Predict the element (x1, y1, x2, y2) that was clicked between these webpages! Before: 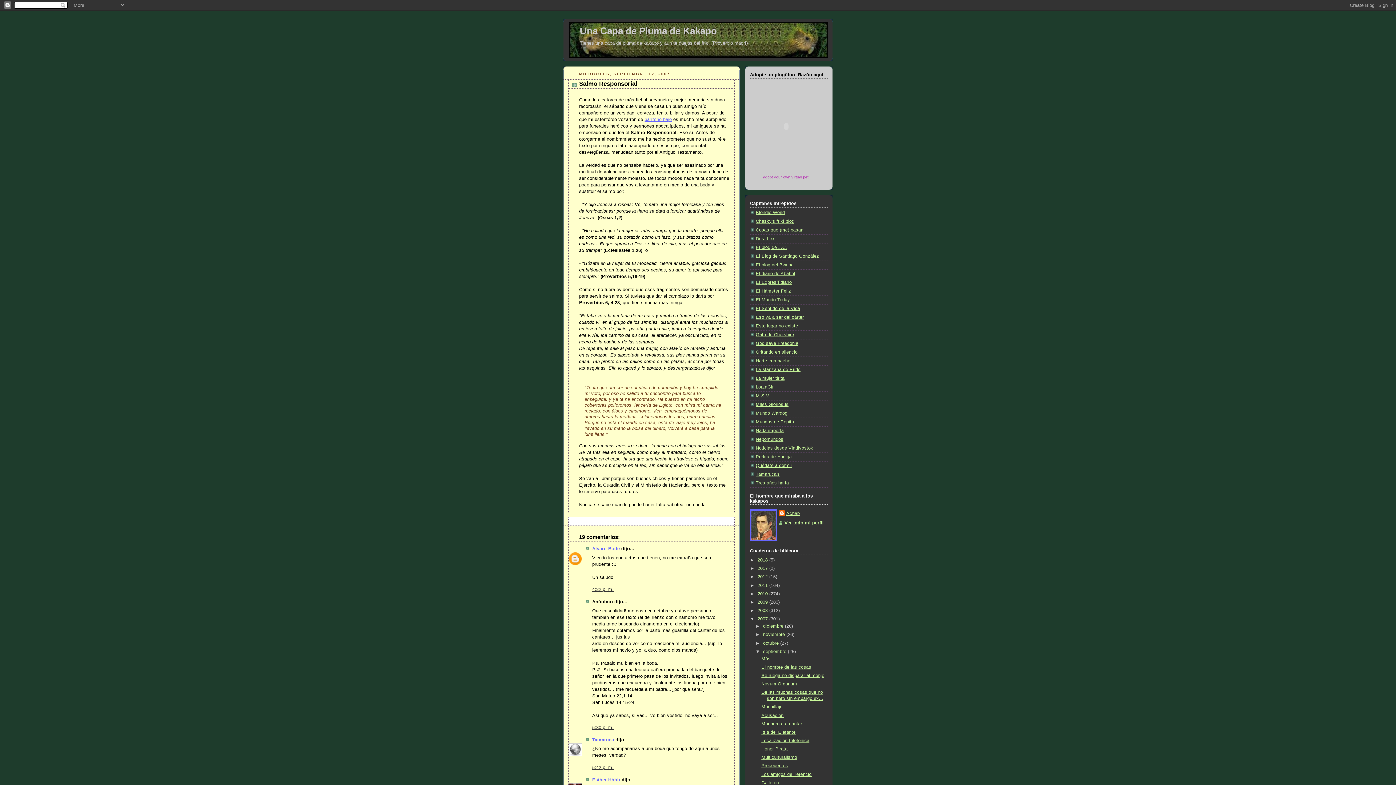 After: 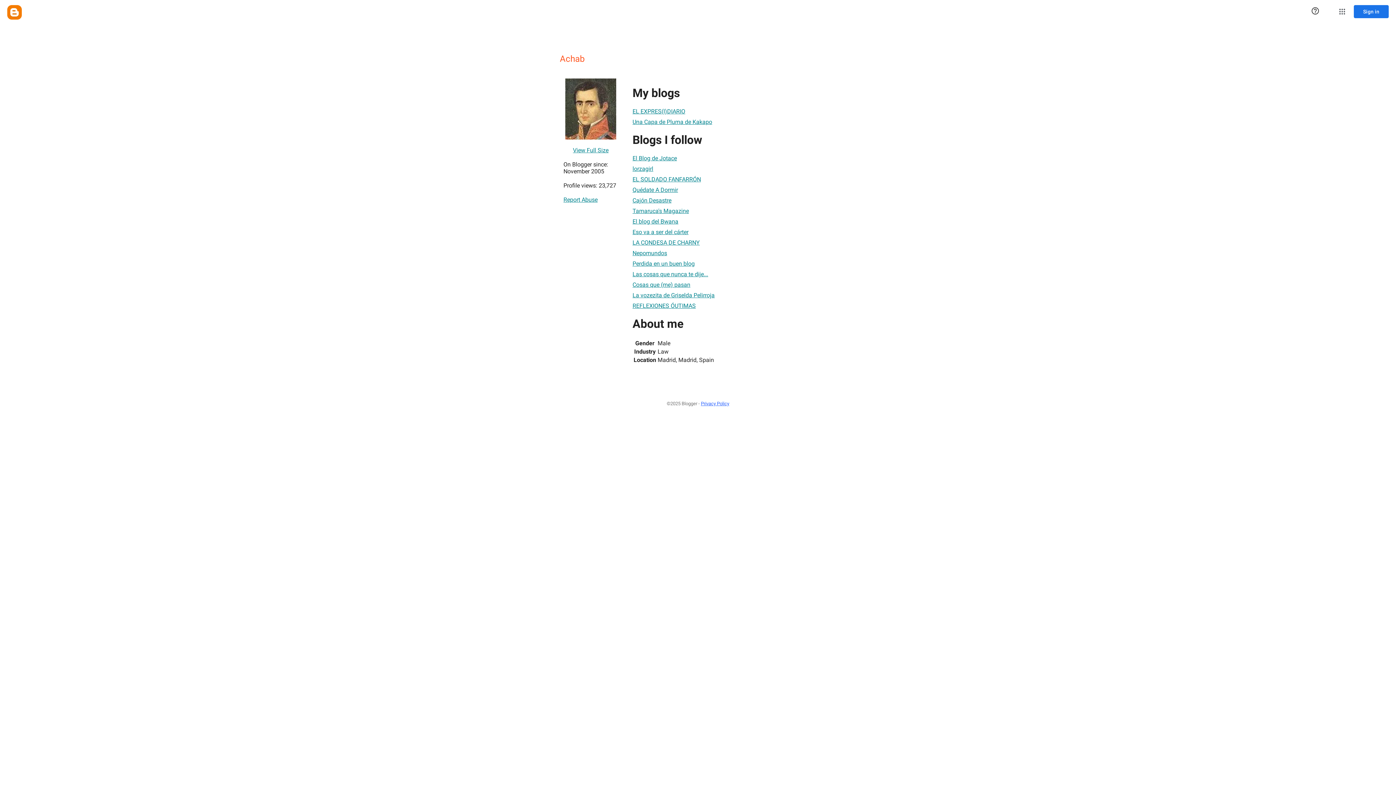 Action: bbox: (779, 510, 800, 517) label: Achab